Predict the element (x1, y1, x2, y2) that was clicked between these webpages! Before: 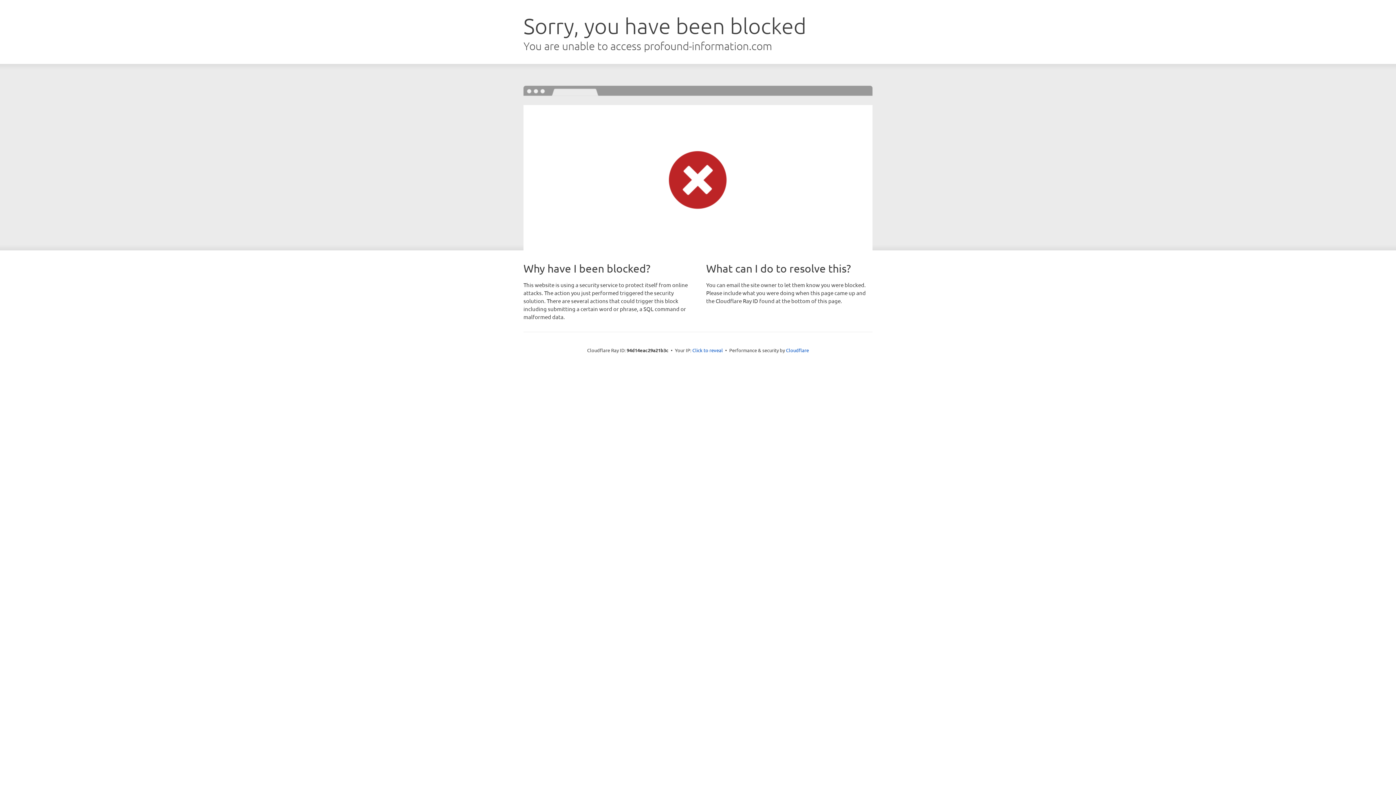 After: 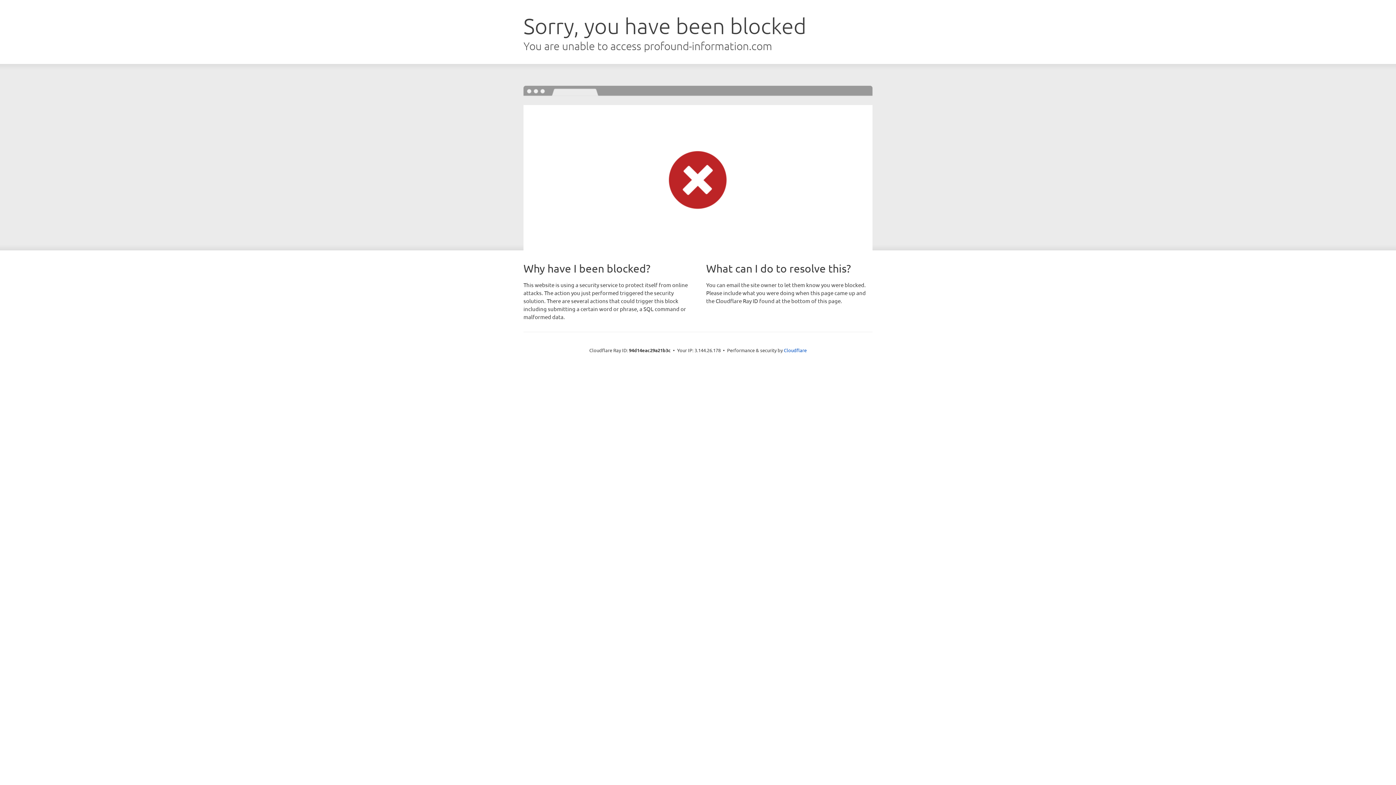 Action: bbox: (692, 346, 723, 353) label: Click to reveal